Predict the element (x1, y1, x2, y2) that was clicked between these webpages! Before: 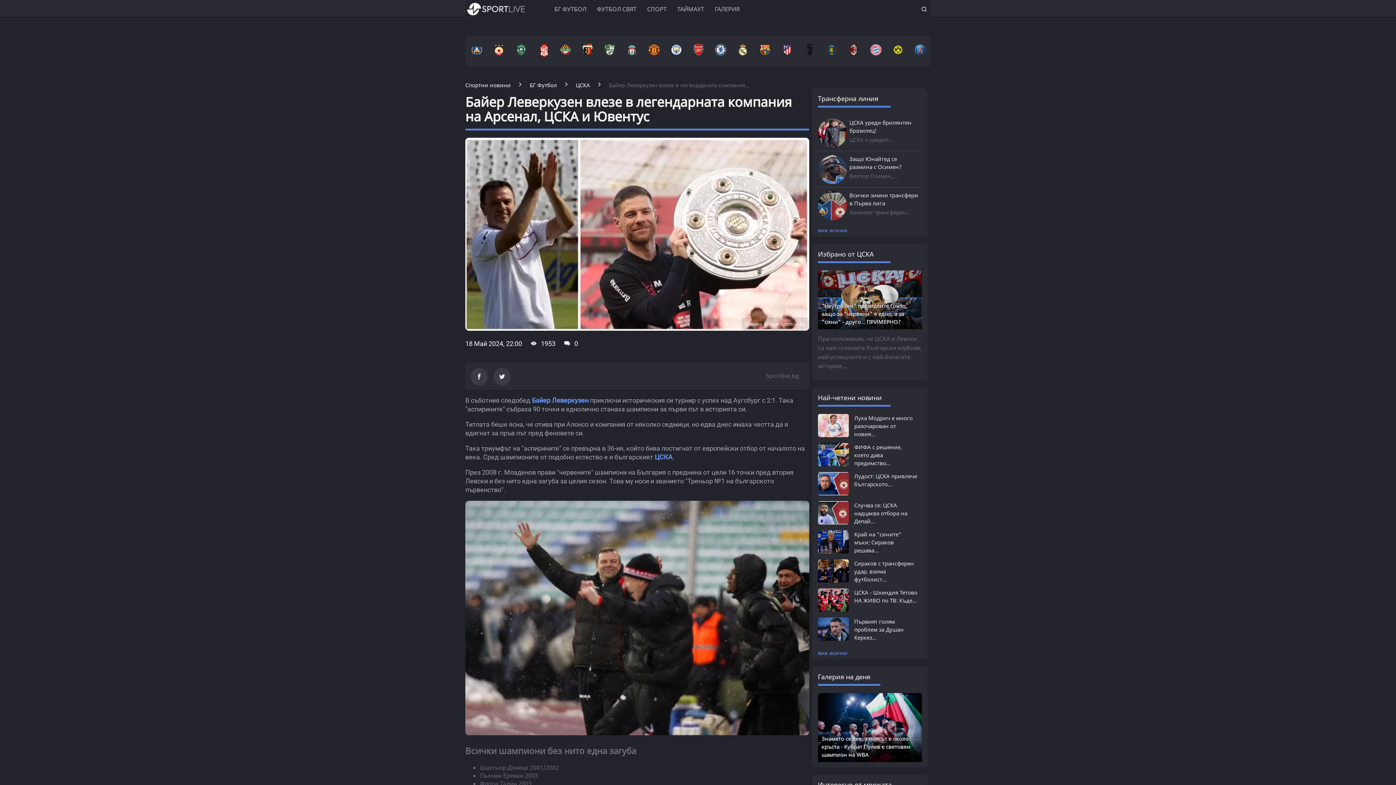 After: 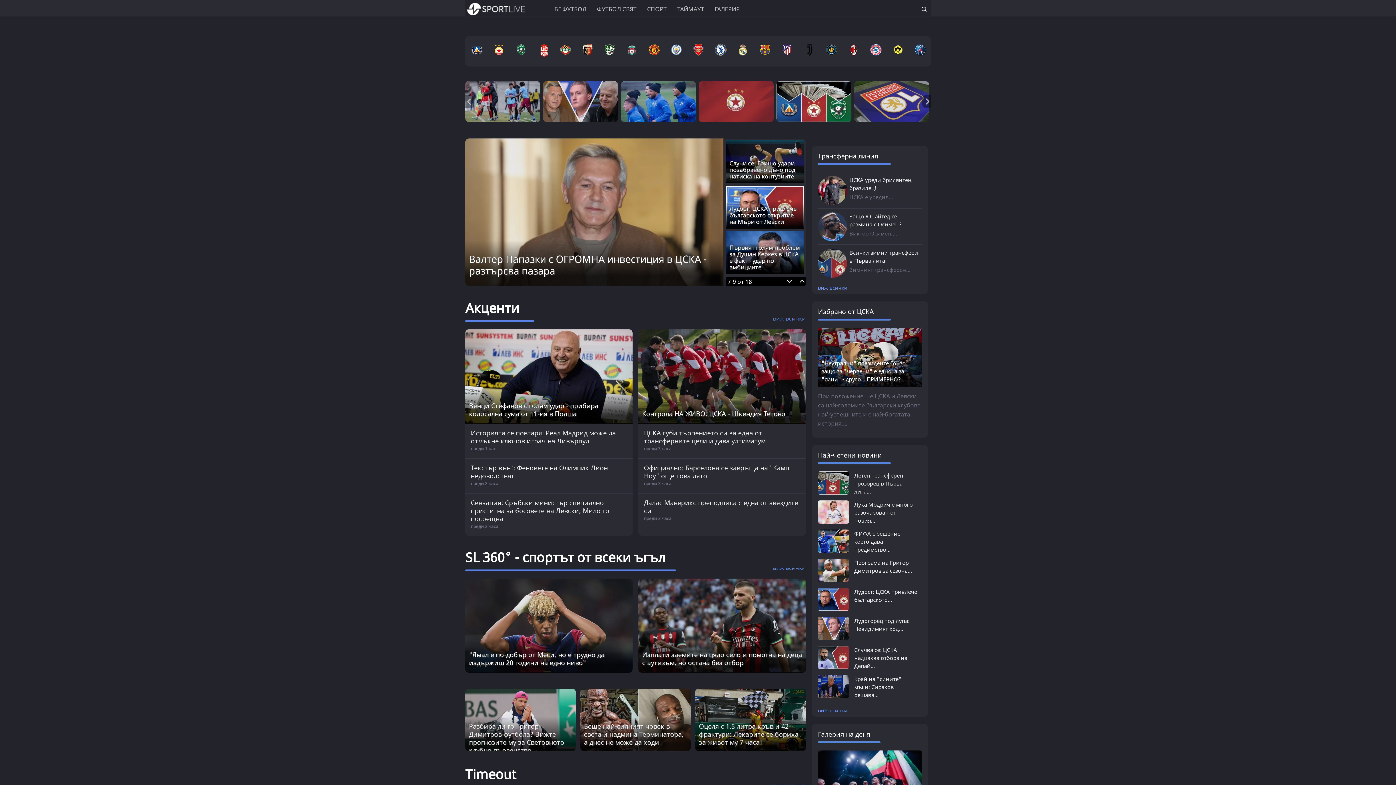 Action: bbox: (465, 81, 510, 88) label: Спортни новини